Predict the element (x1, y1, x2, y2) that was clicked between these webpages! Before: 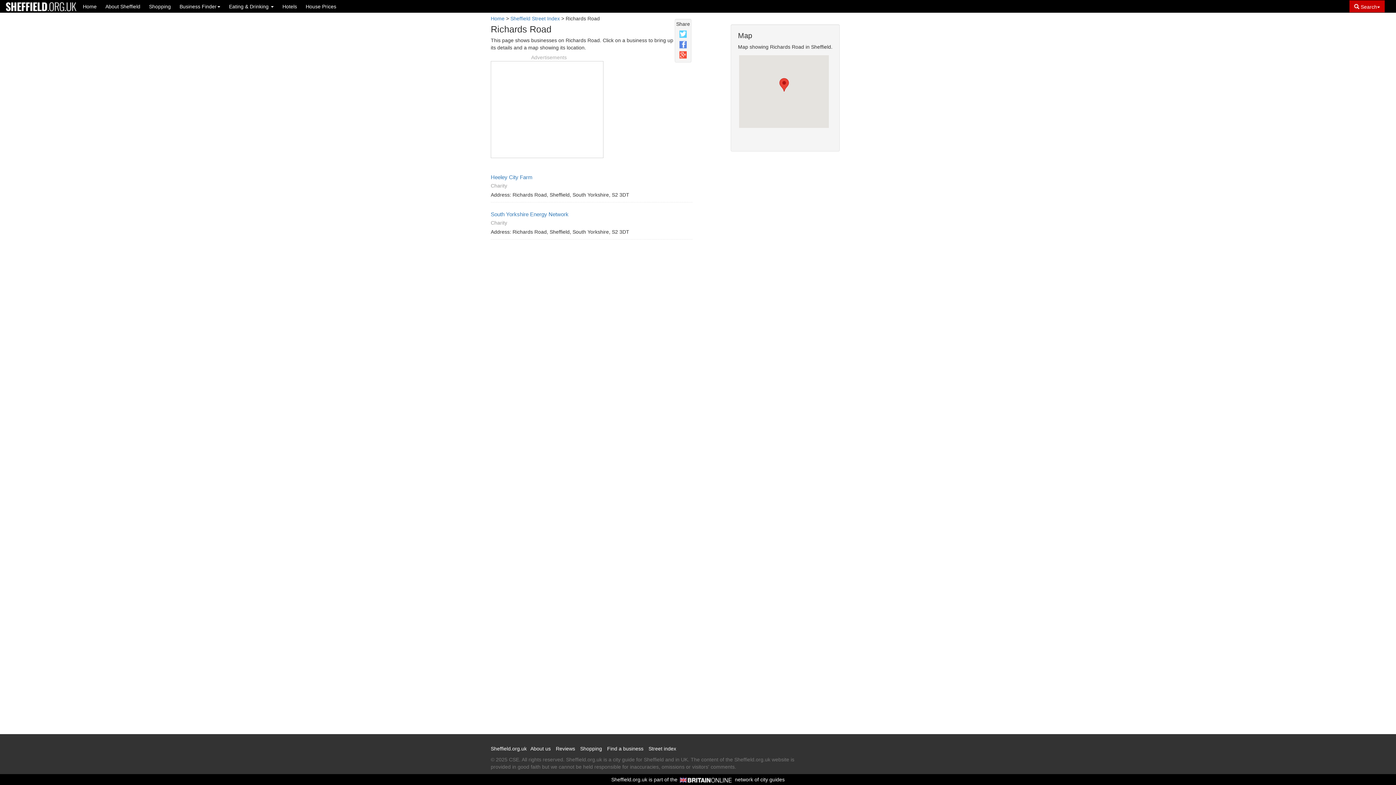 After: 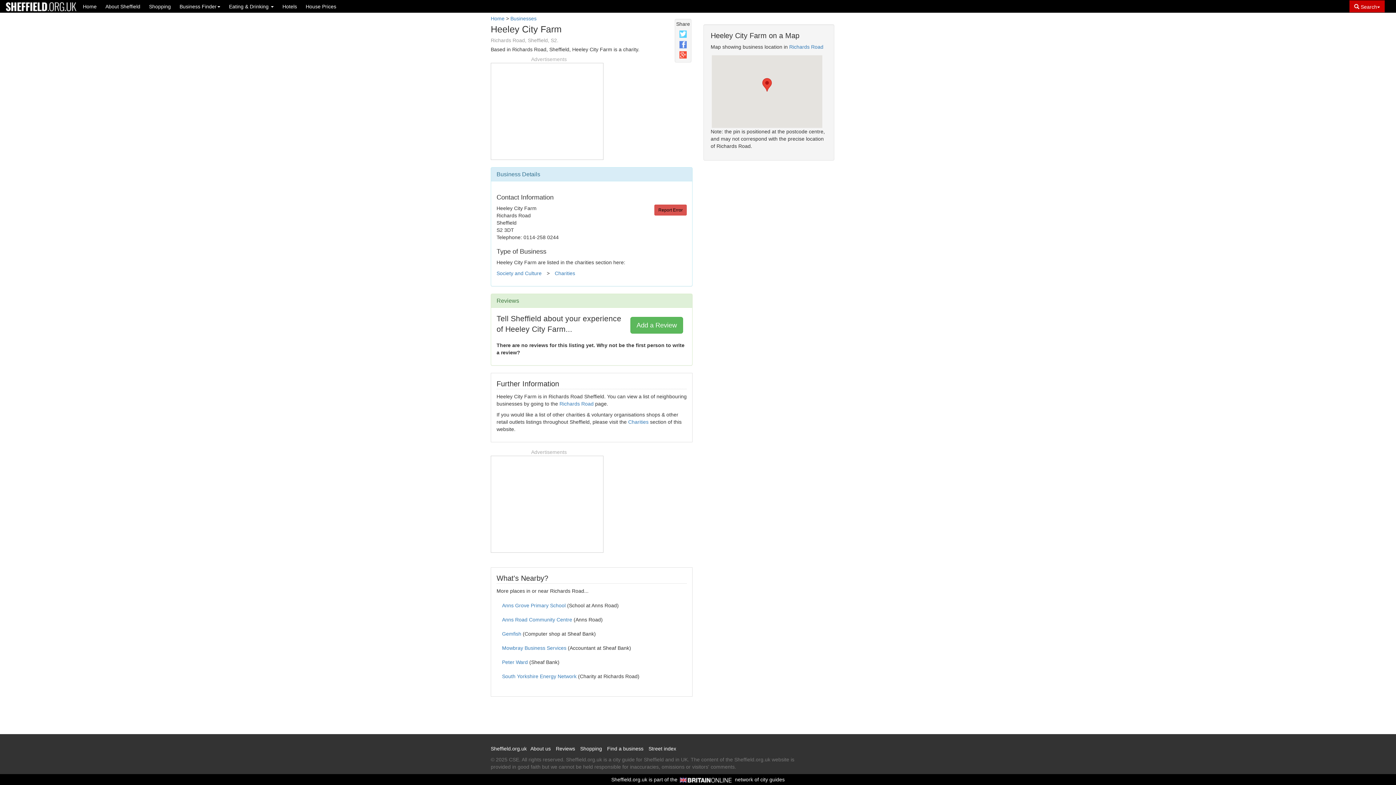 Action: bbox: (490, 174, 532, 180) label: Heeley City Farm